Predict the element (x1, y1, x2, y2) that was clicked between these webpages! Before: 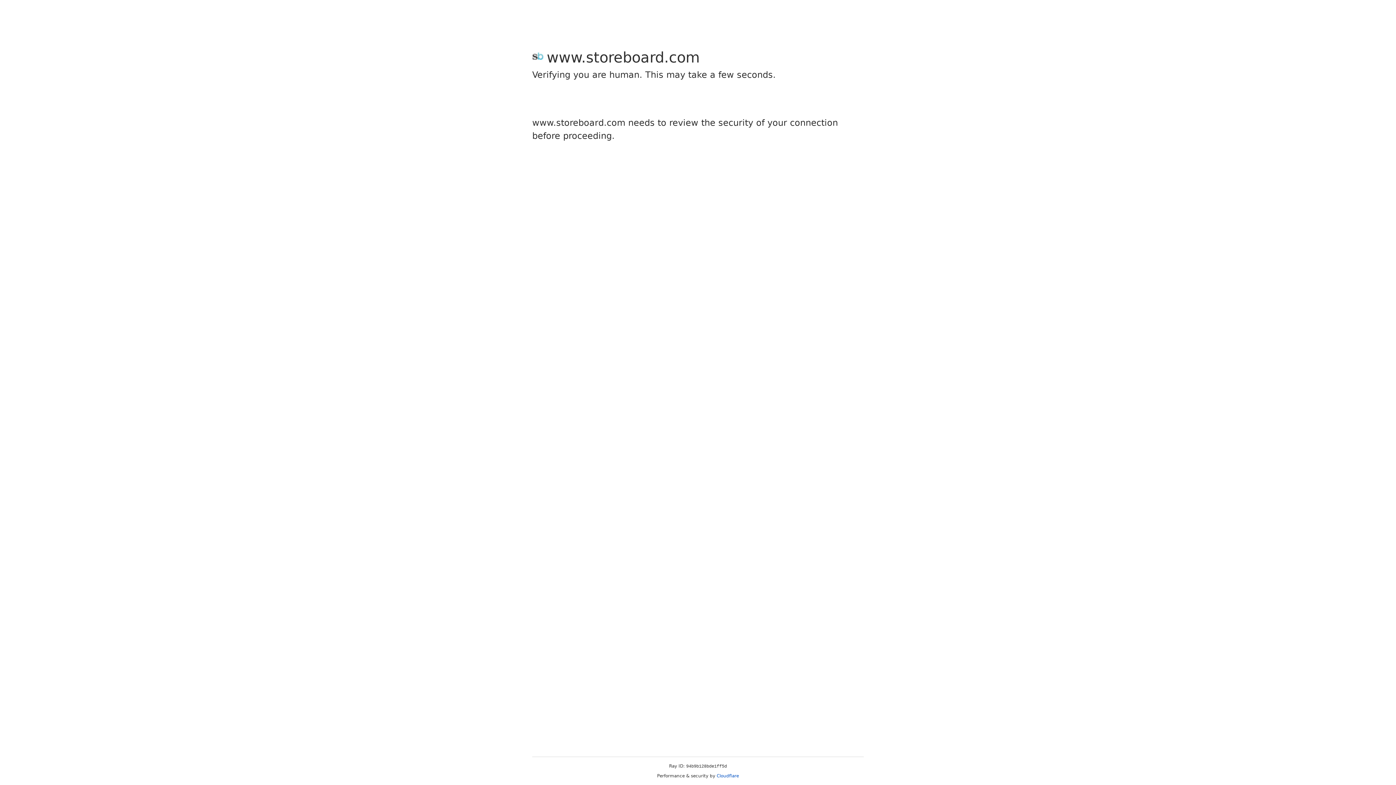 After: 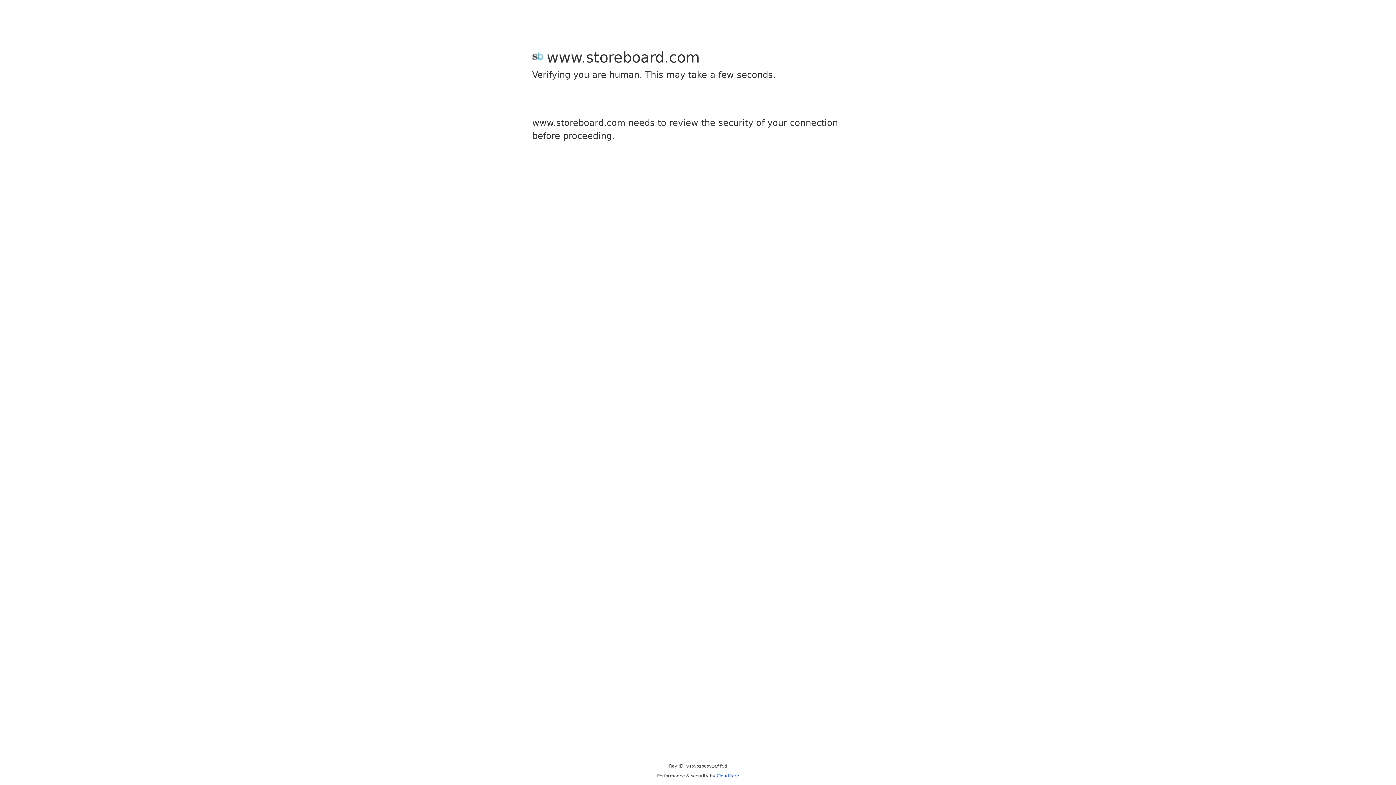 Action: bbox: (716, 773, 739, 778) label: Cloudflare